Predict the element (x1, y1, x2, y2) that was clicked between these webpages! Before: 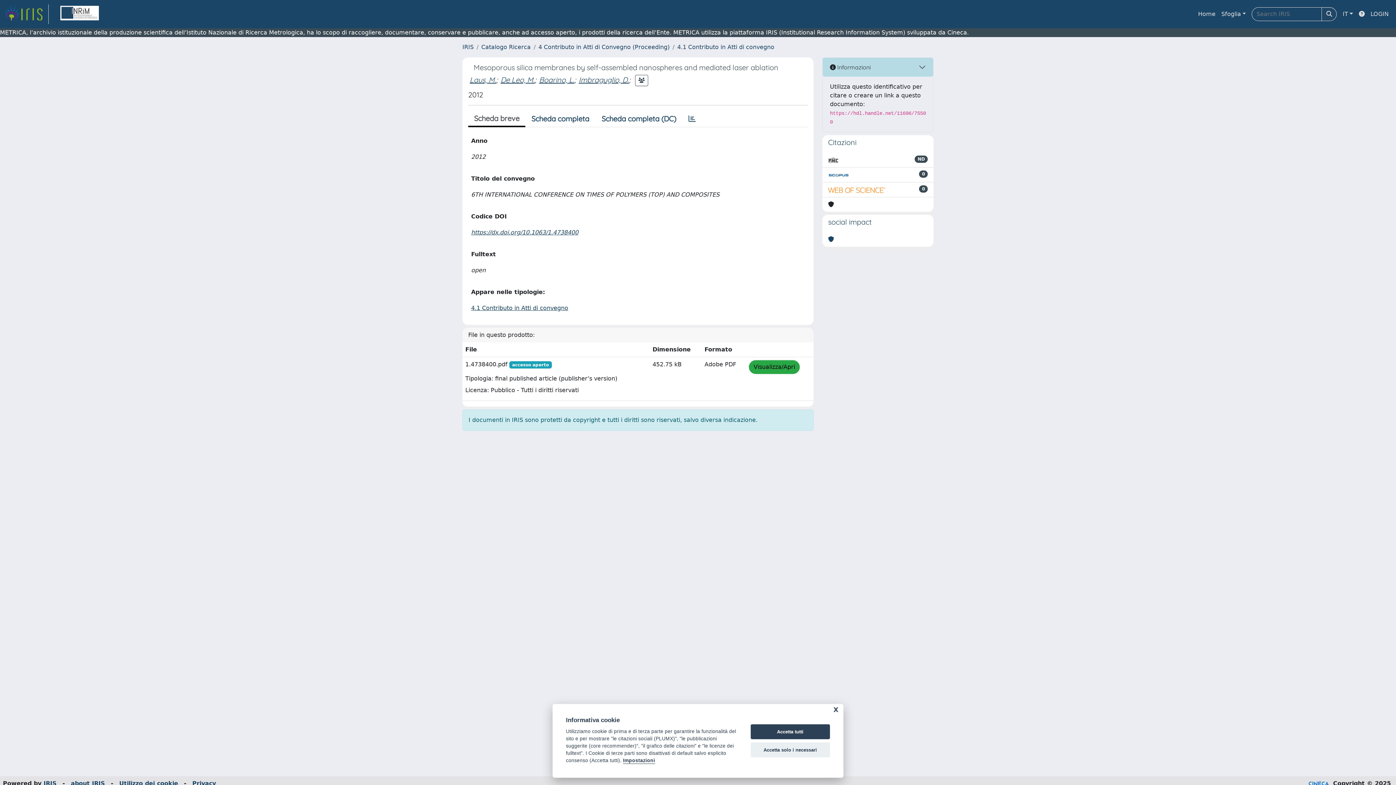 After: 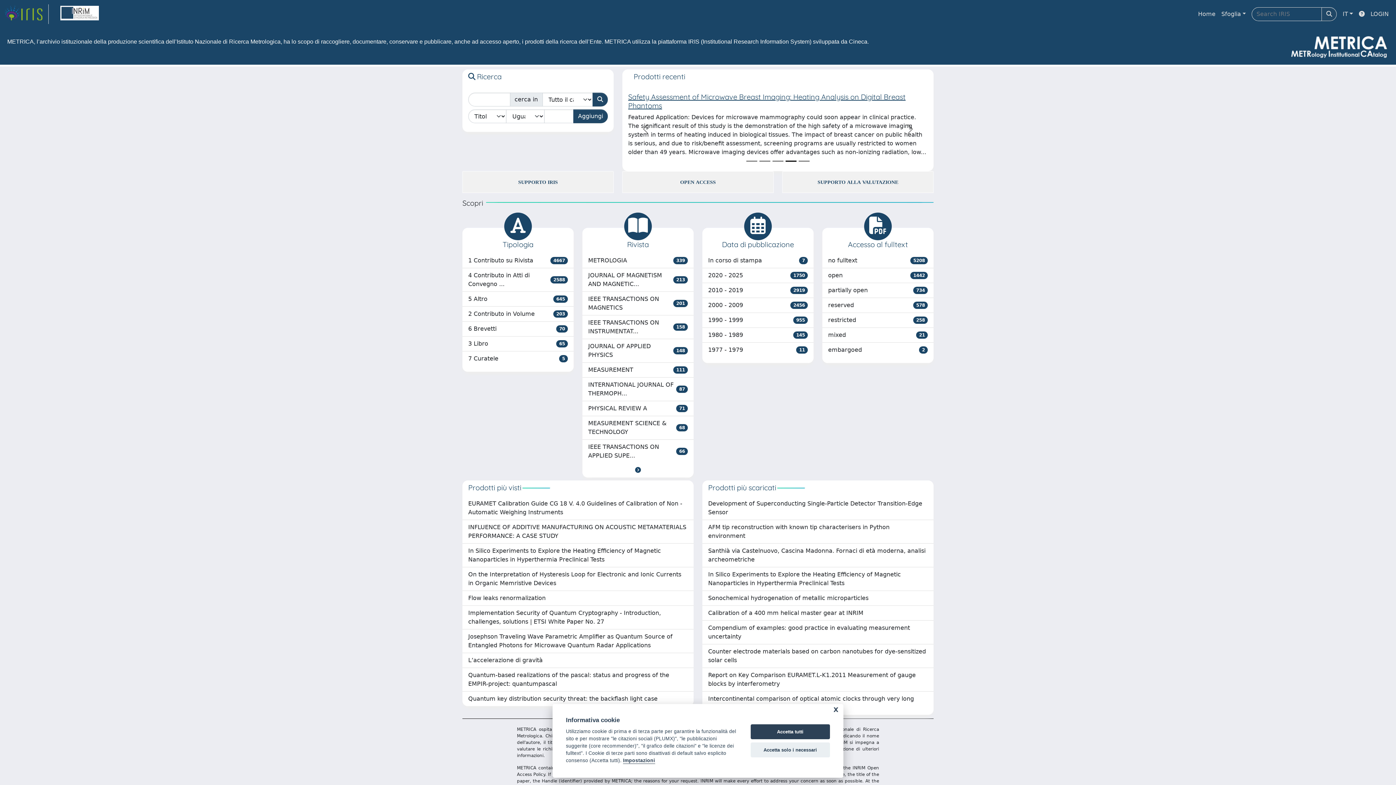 Action: label: link homepage bbox: (4, 4, 48, 24)